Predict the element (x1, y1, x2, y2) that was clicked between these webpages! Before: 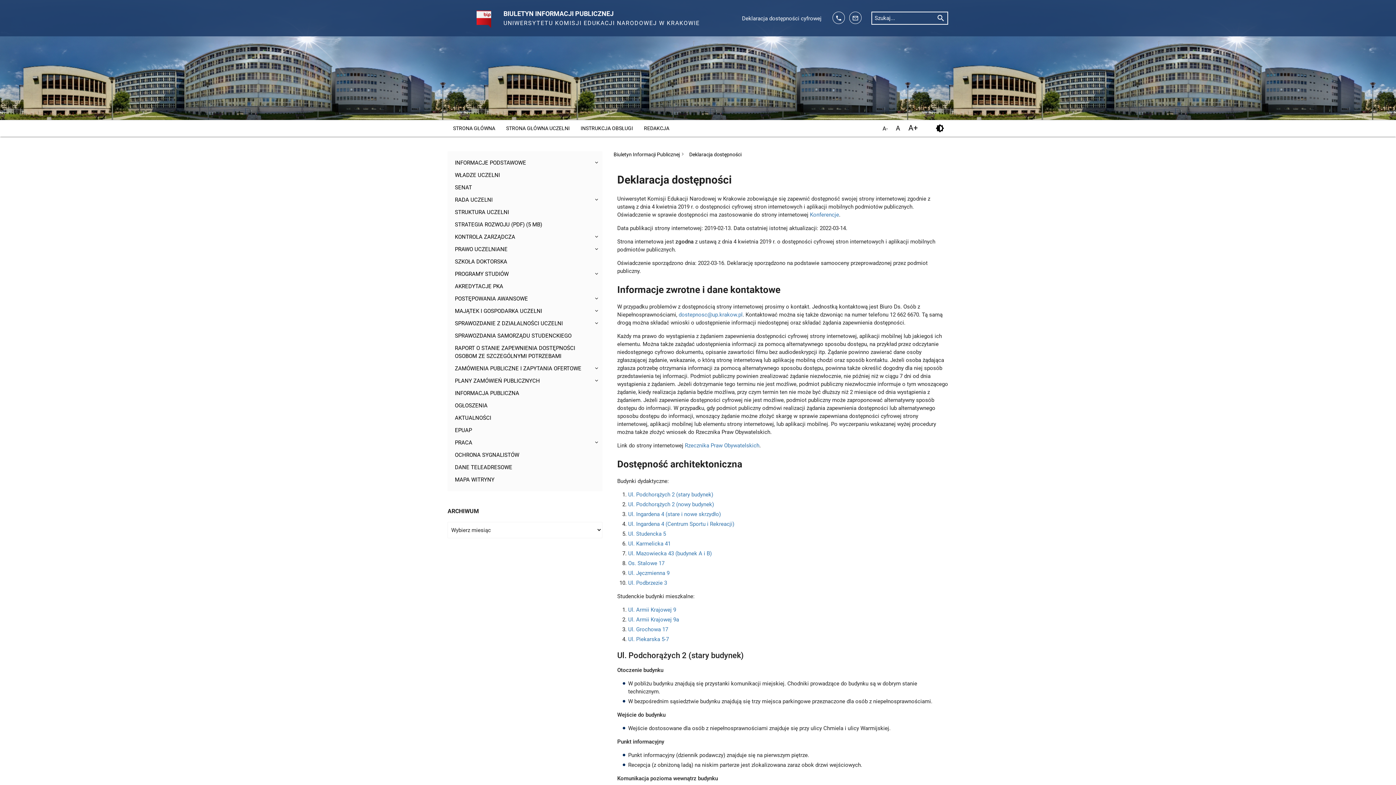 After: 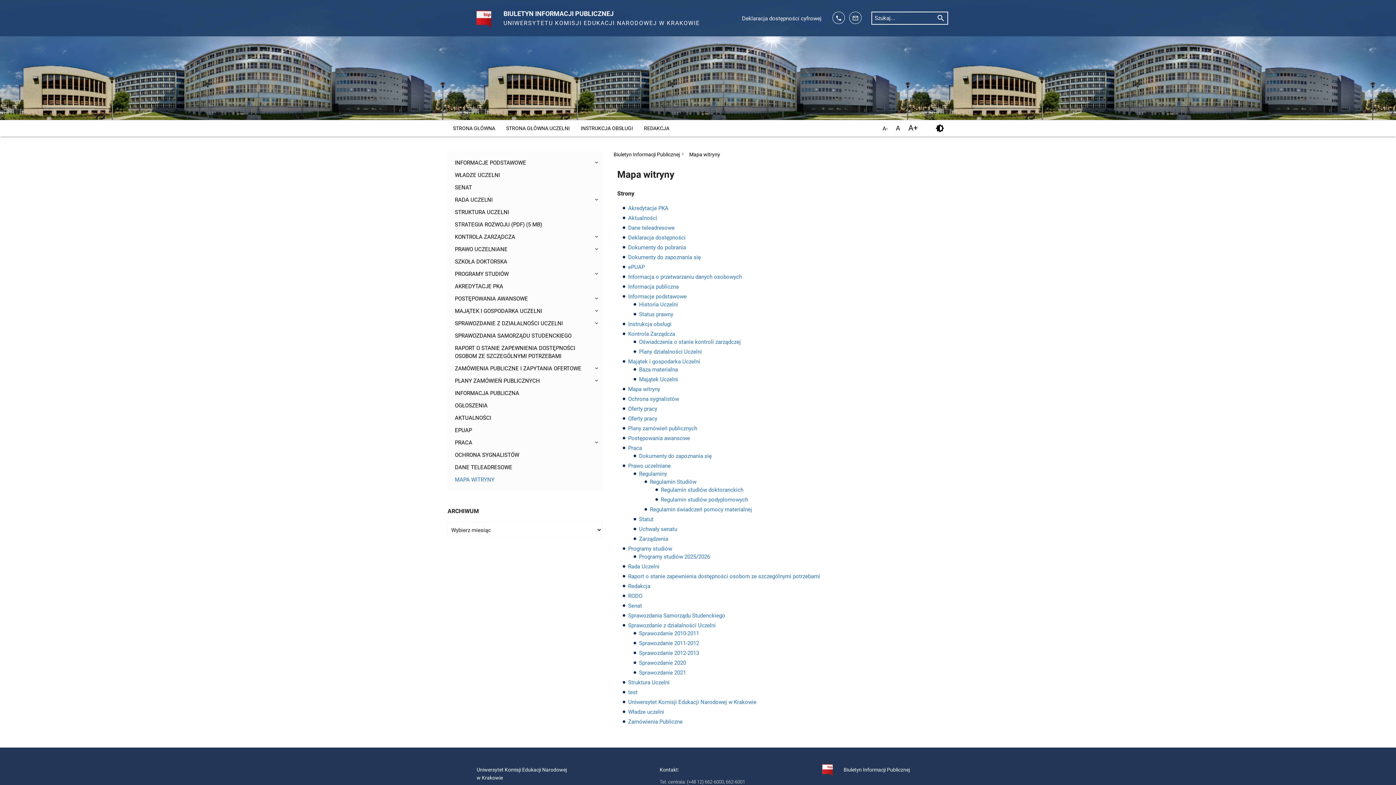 Action: label: MAPA WITRYNY bbox: (447, 473, 602, 486)